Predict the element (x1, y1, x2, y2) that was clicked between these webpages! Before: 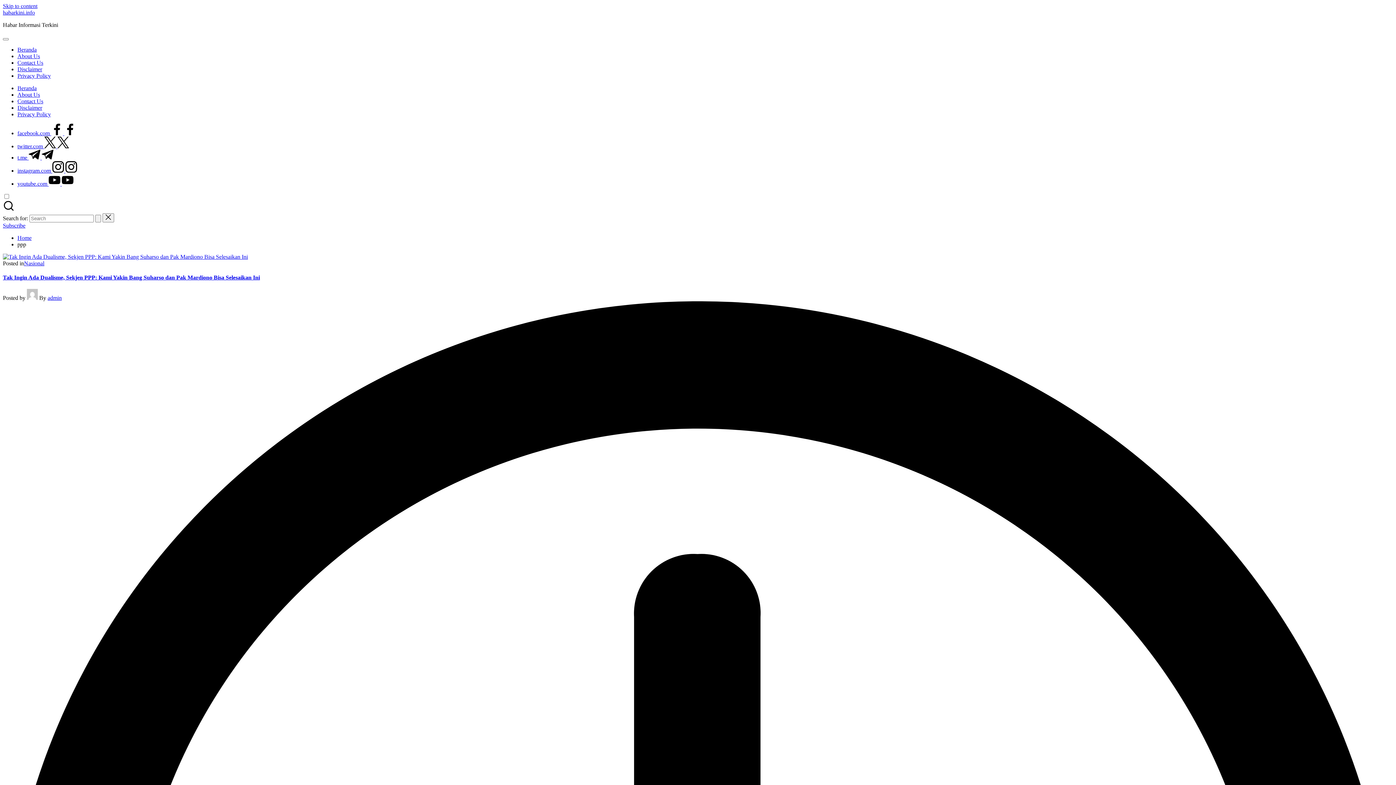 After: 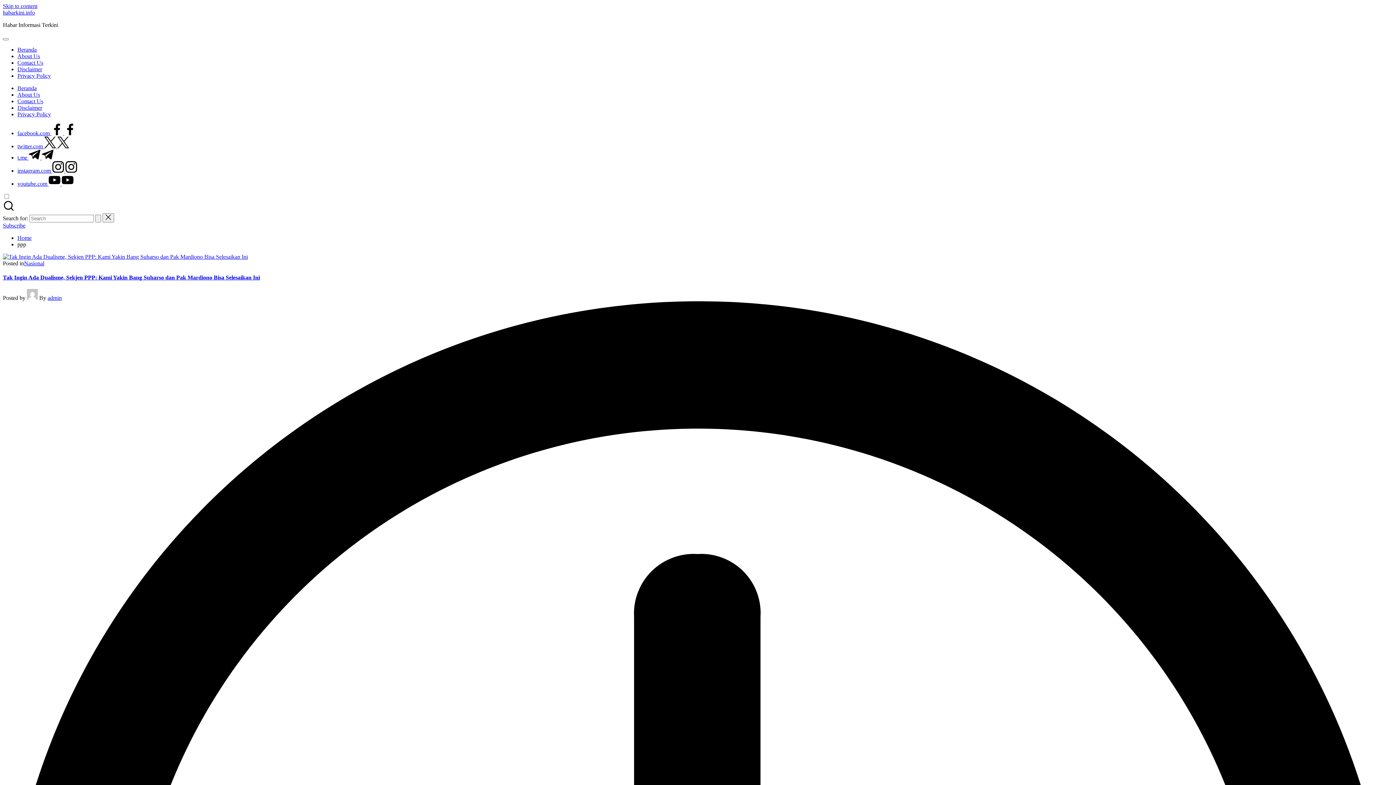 Action: label: Subscribe bbox: (2, 222, 25, 228)